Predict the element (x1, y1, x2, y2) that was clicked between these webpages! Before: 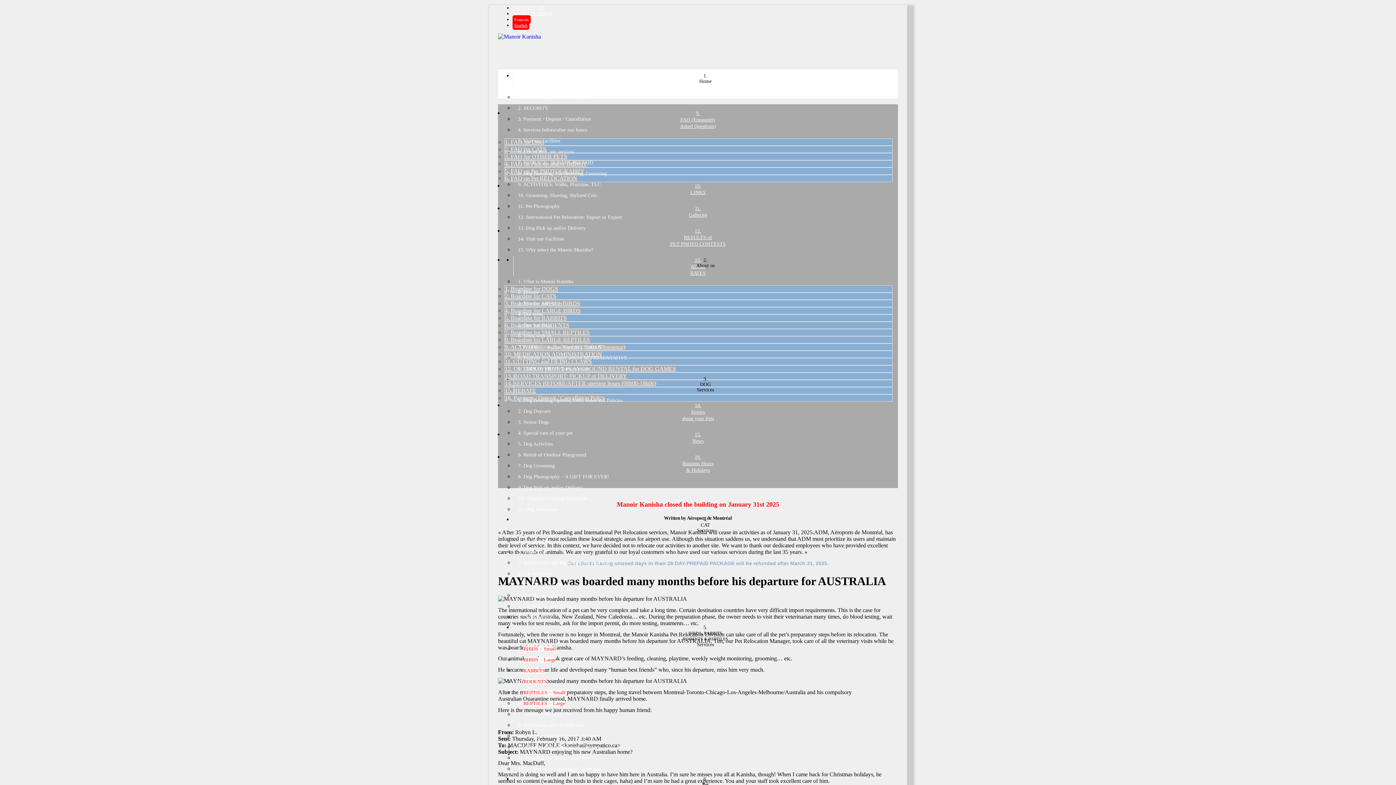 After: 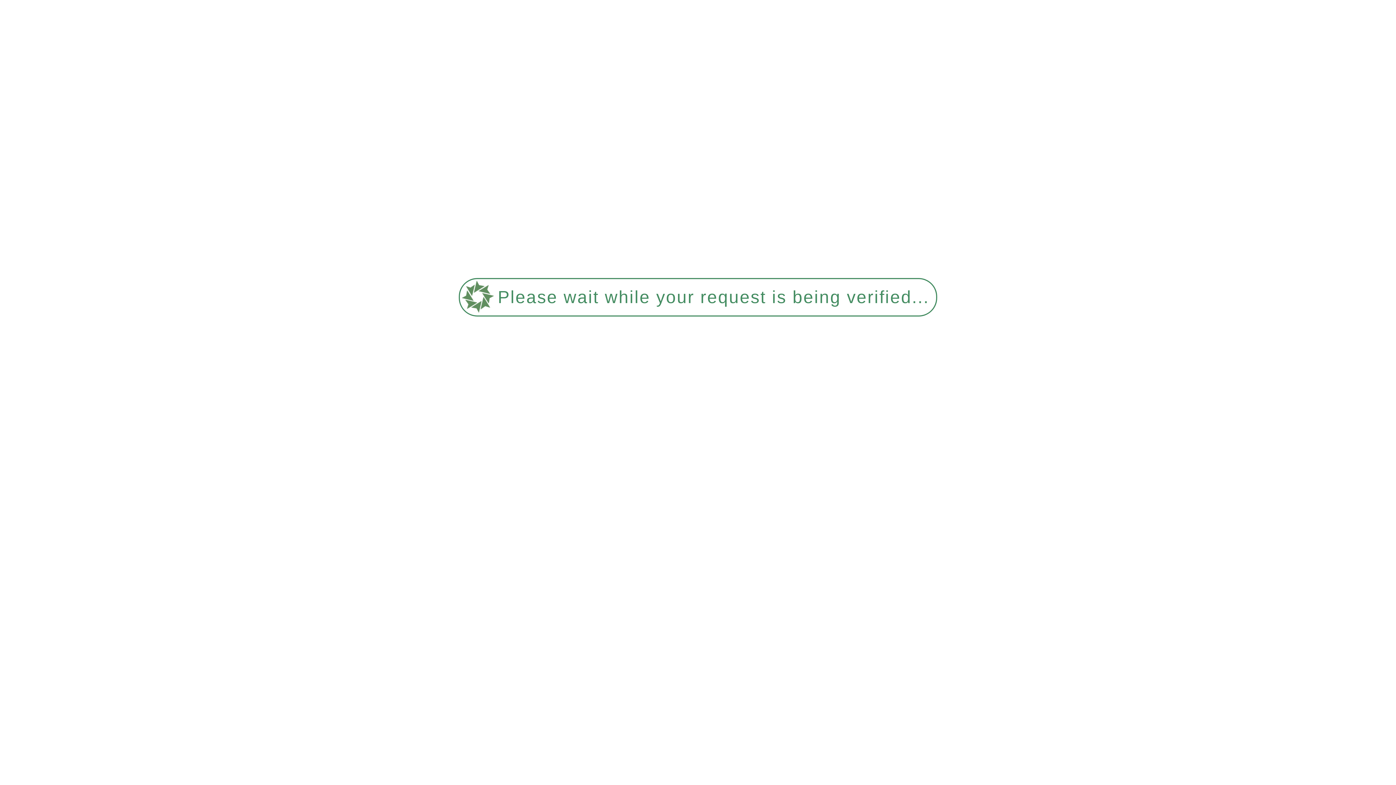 Action: label: 6. REPTILES – Large bbox: (514, 698, 897, 709)